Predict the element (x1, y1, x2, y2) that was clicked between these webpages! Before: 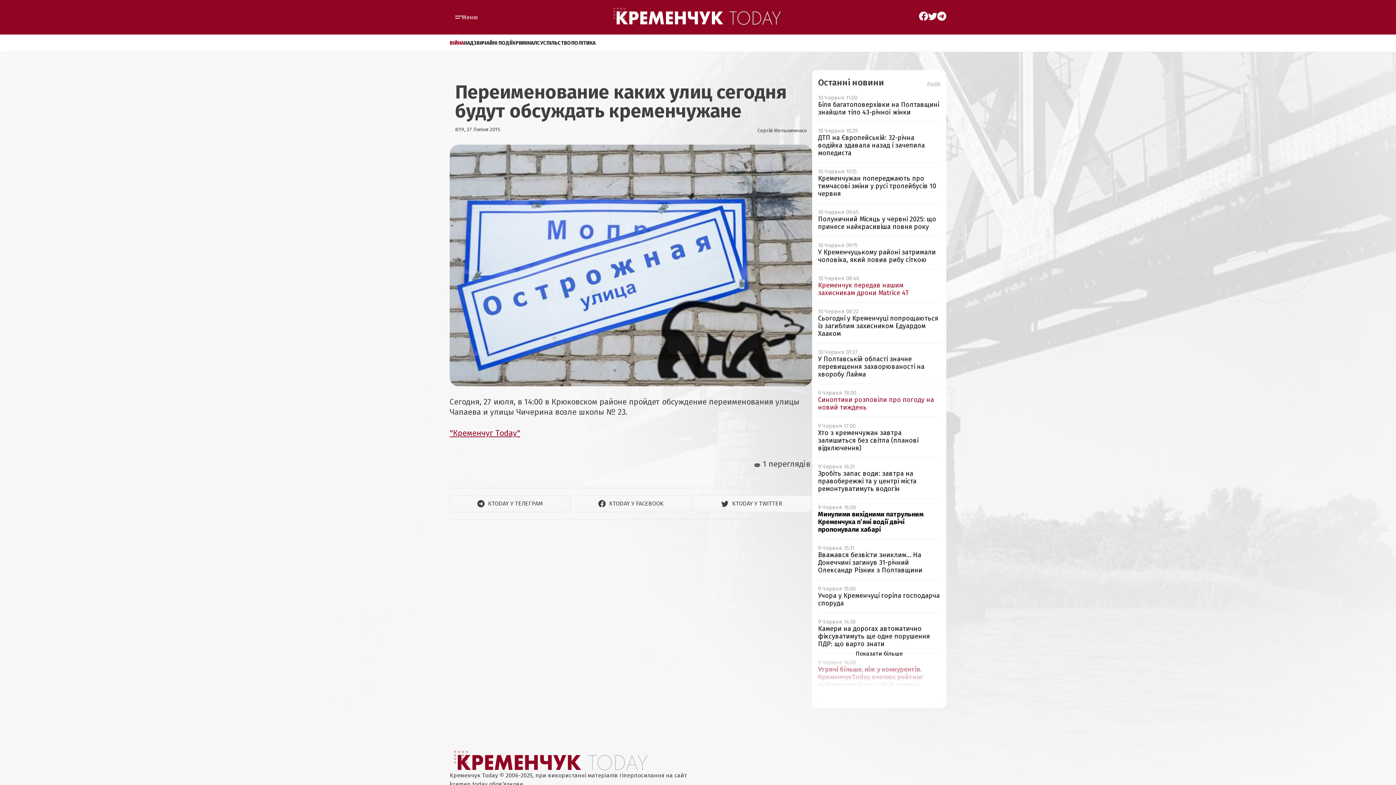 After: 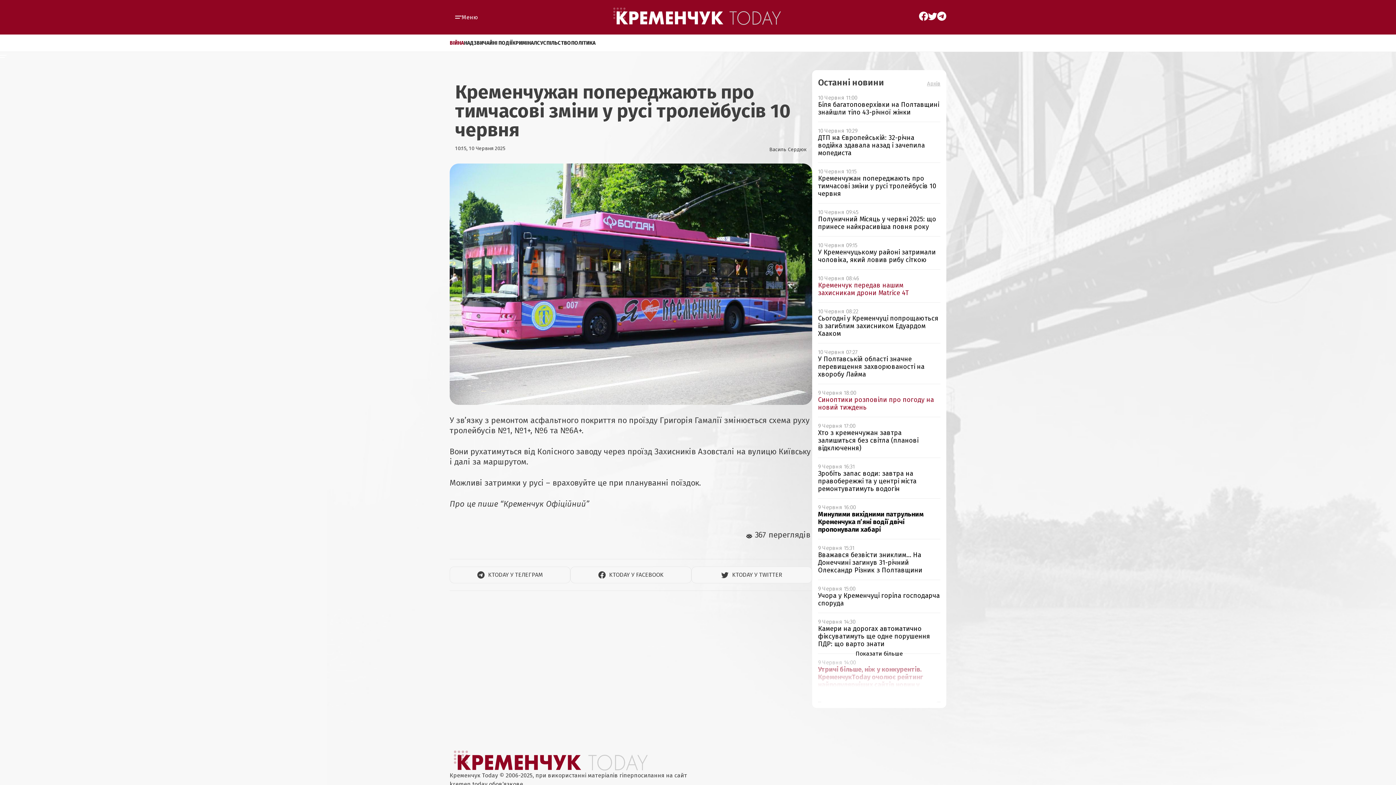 Action: label: 10 Червня 10:15
Кременчужан попереджають про тимчасові зміни у русі тролейбусів 10 червня bbox: (818, 168, 940, 197)